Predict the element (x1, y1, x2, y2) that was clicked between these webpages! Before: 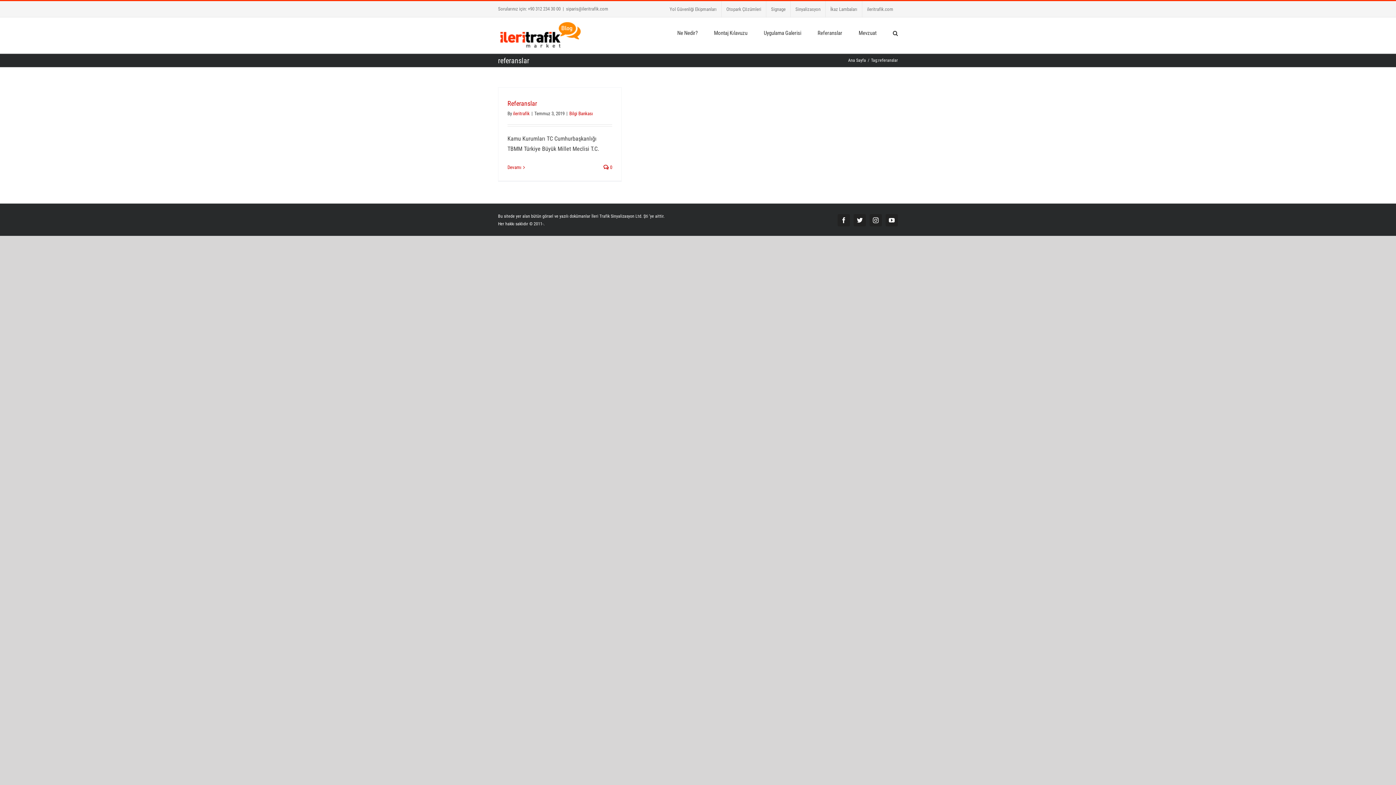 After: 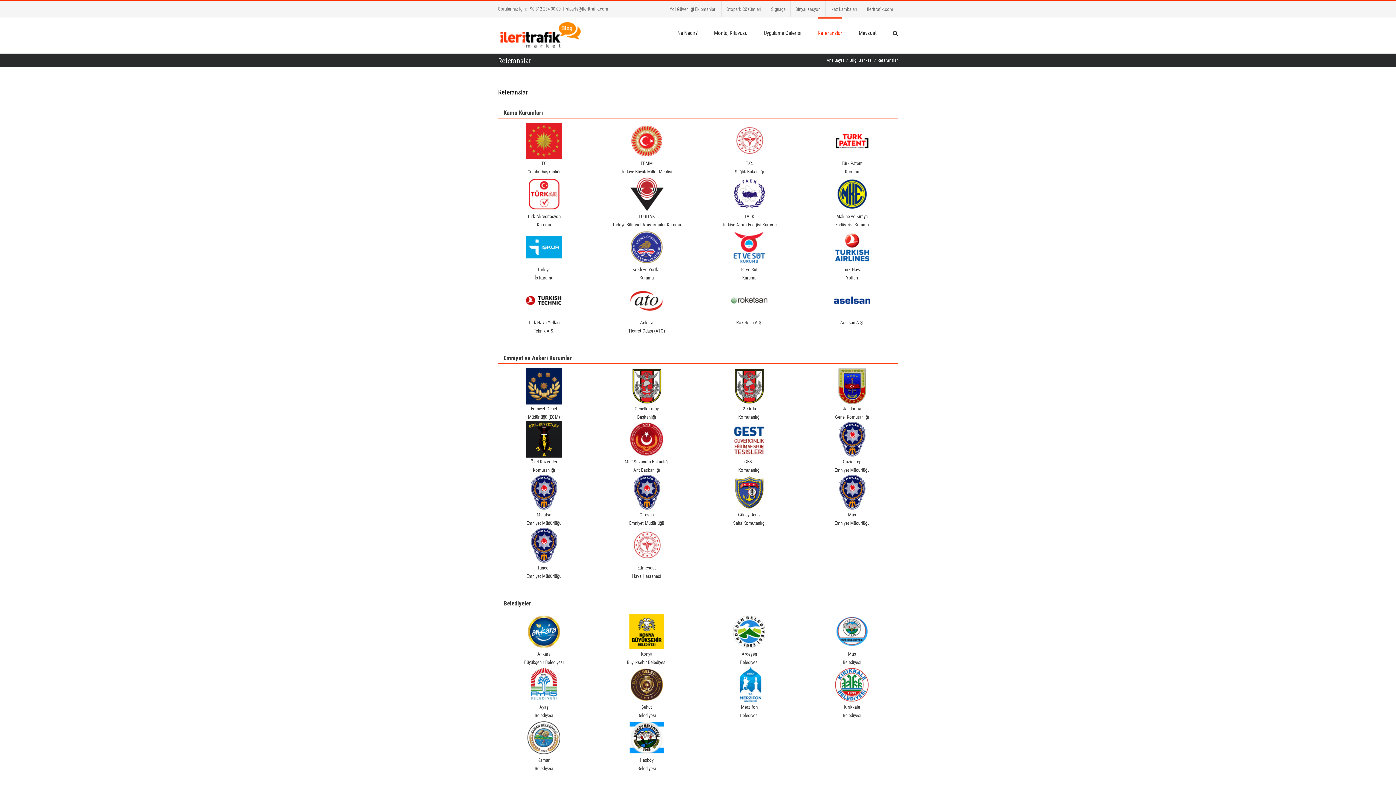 Action: label: Referanslar bbox: (507, 99, 537, 107)